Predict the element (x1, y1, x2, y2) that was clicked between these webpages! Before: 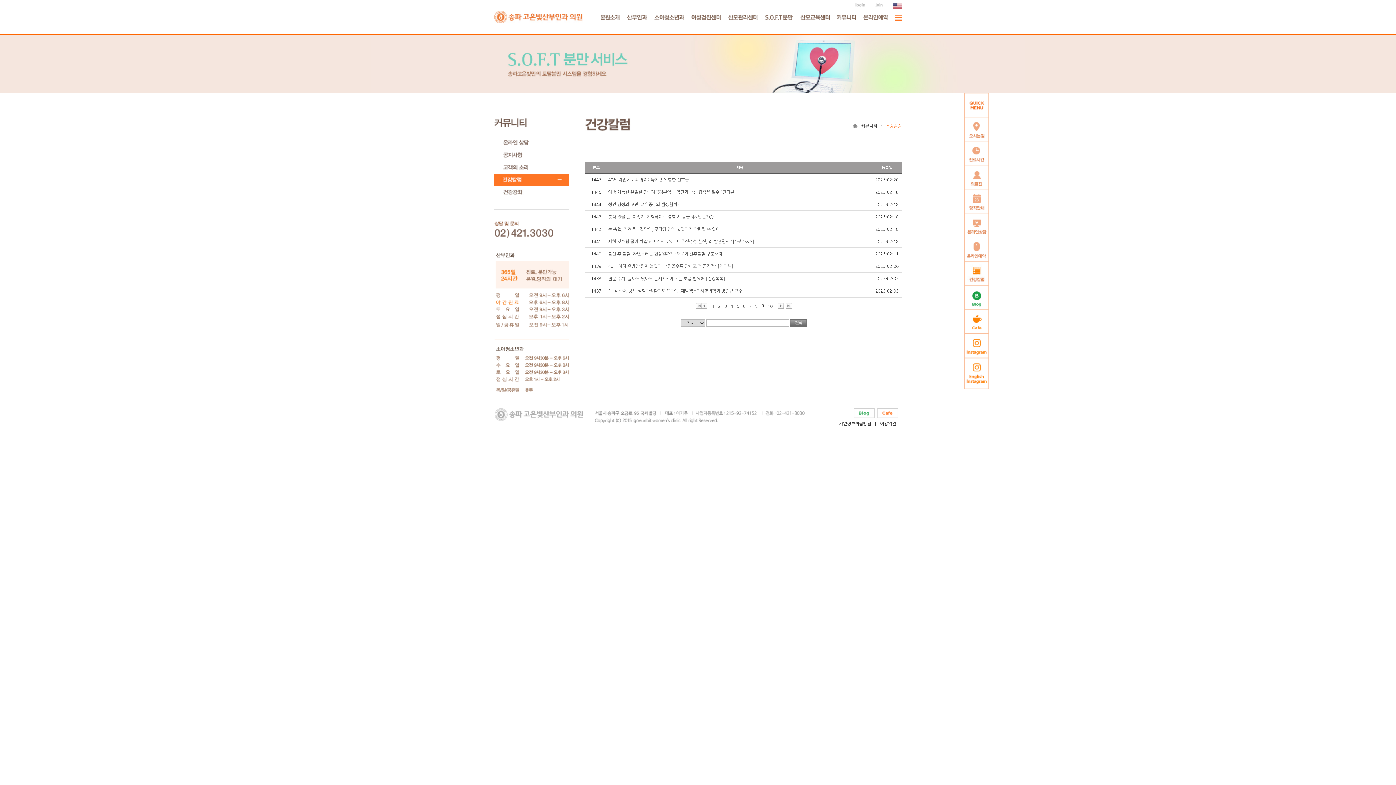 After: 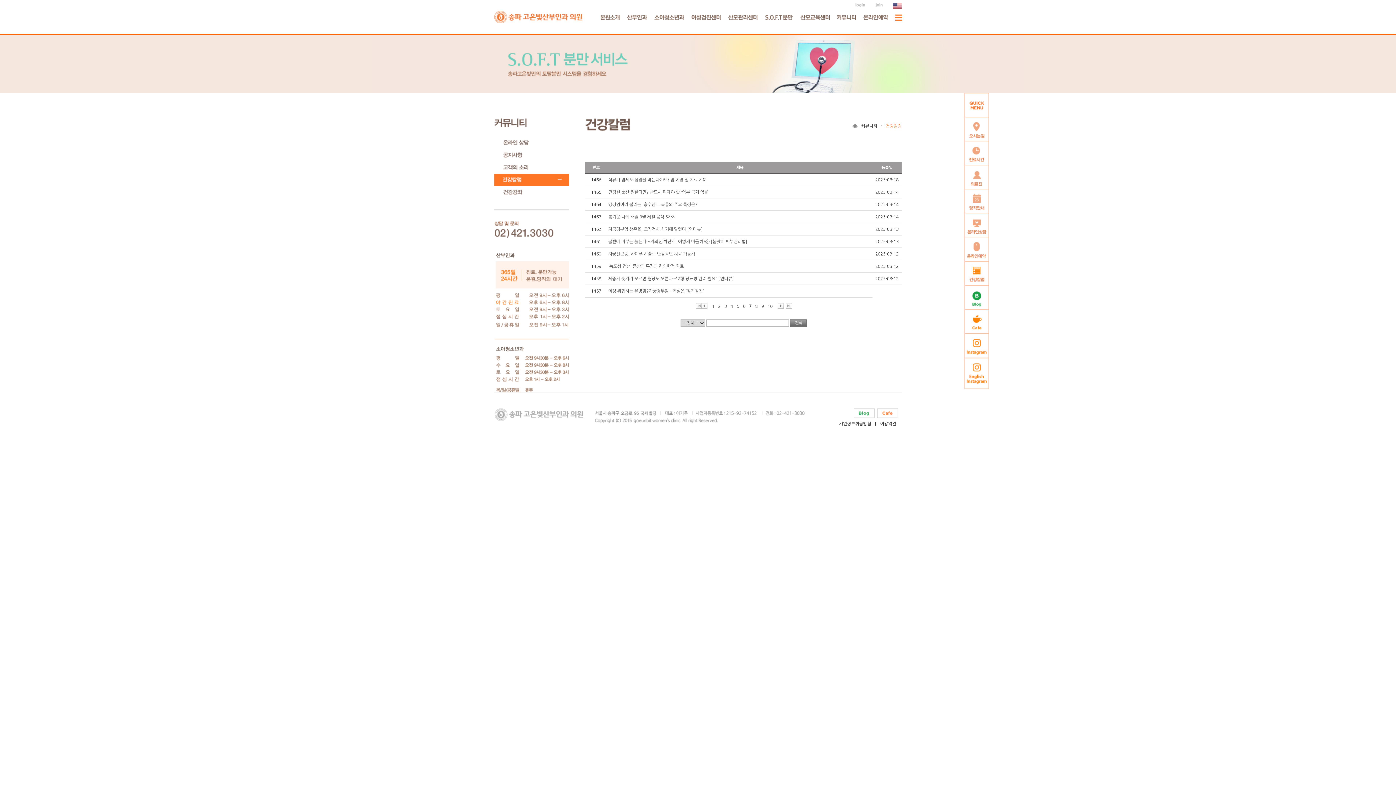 Action: label: 7 bbox: (747, 303, 754, 308)